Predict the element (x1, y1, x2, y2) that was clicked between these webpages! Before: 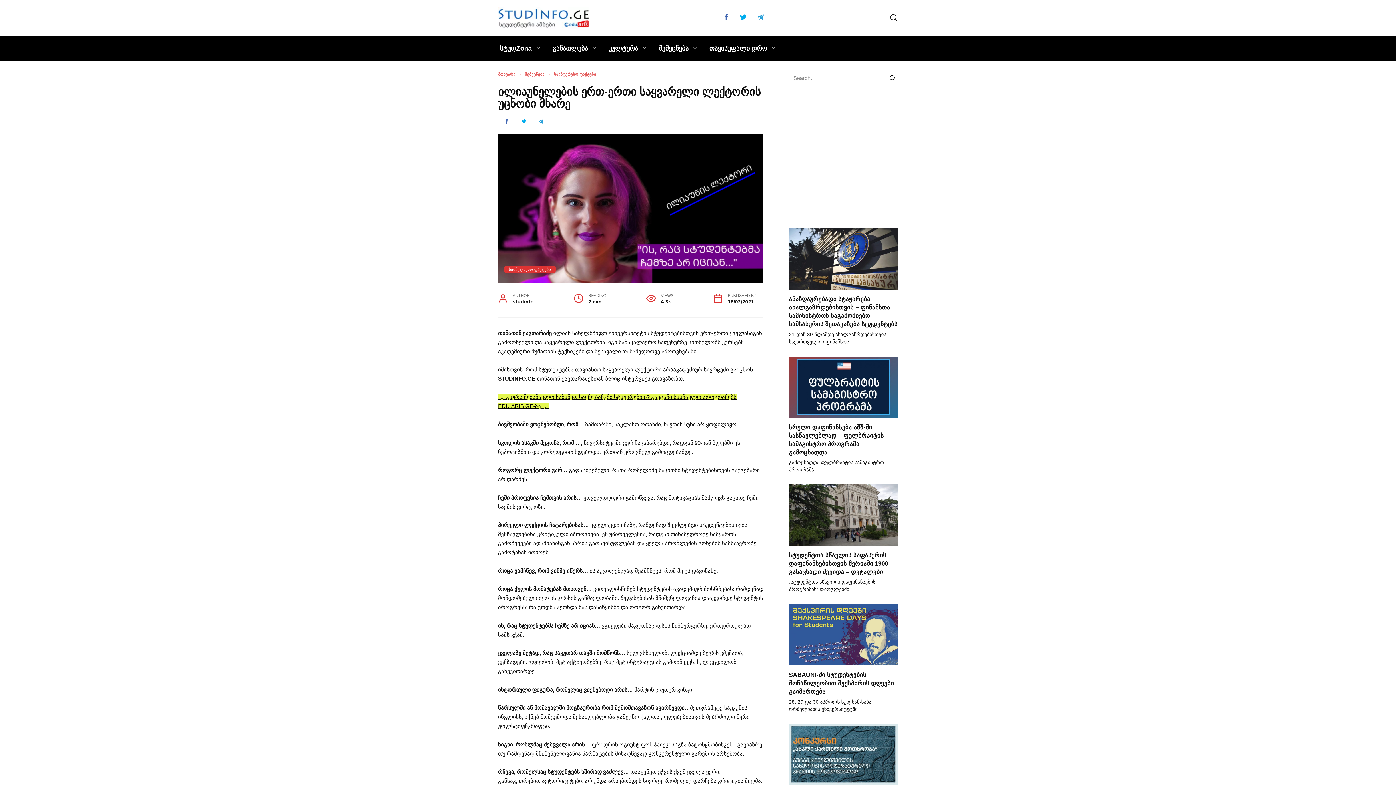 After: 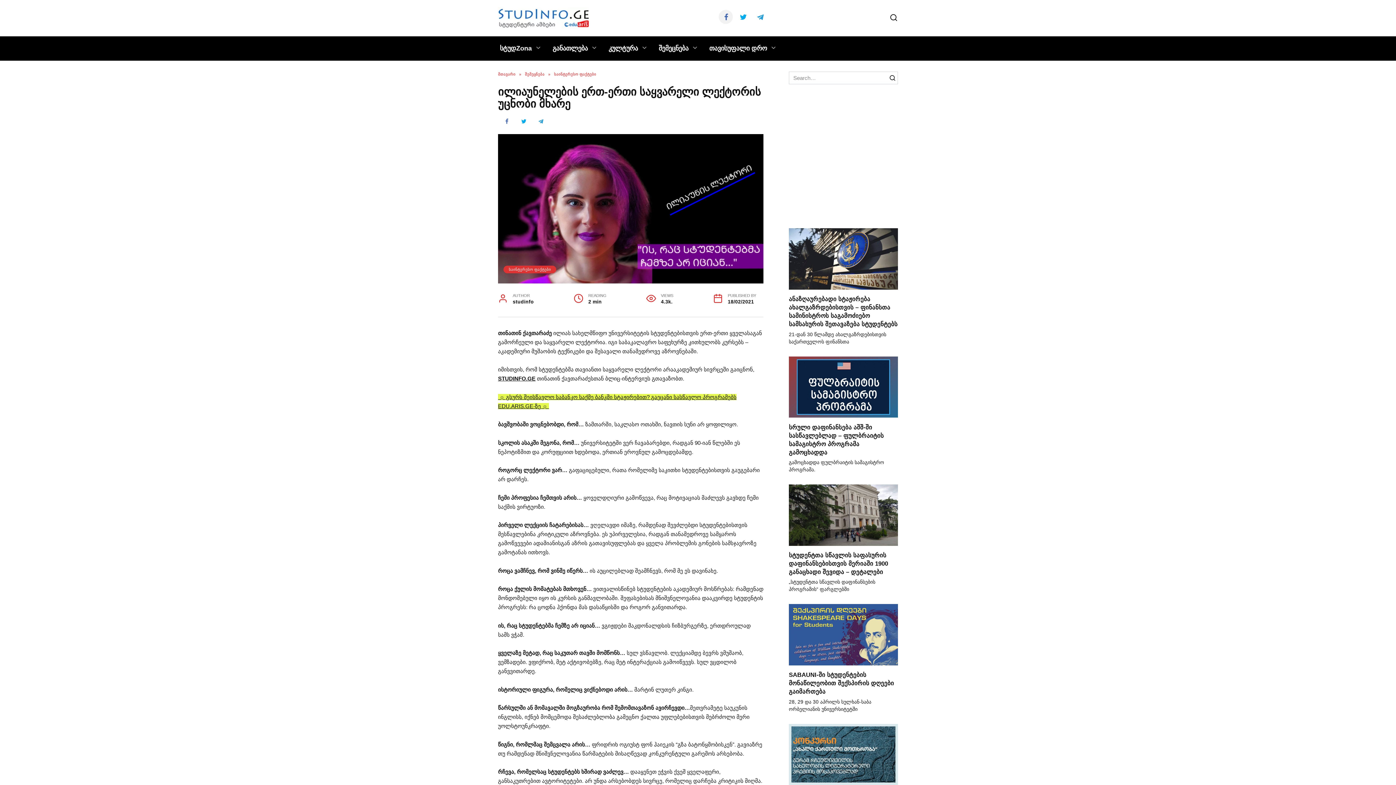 Action: bbox: (719, 9, 733, 23)